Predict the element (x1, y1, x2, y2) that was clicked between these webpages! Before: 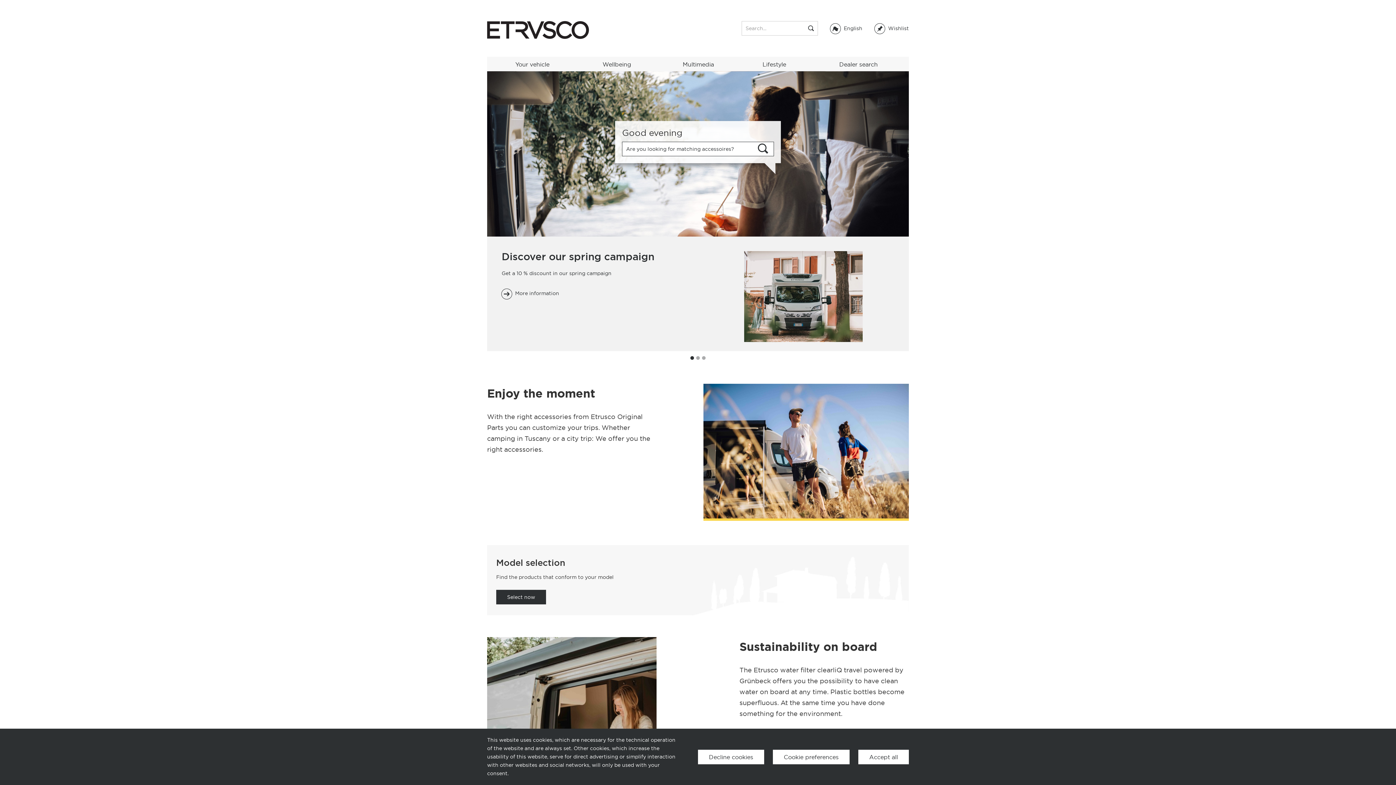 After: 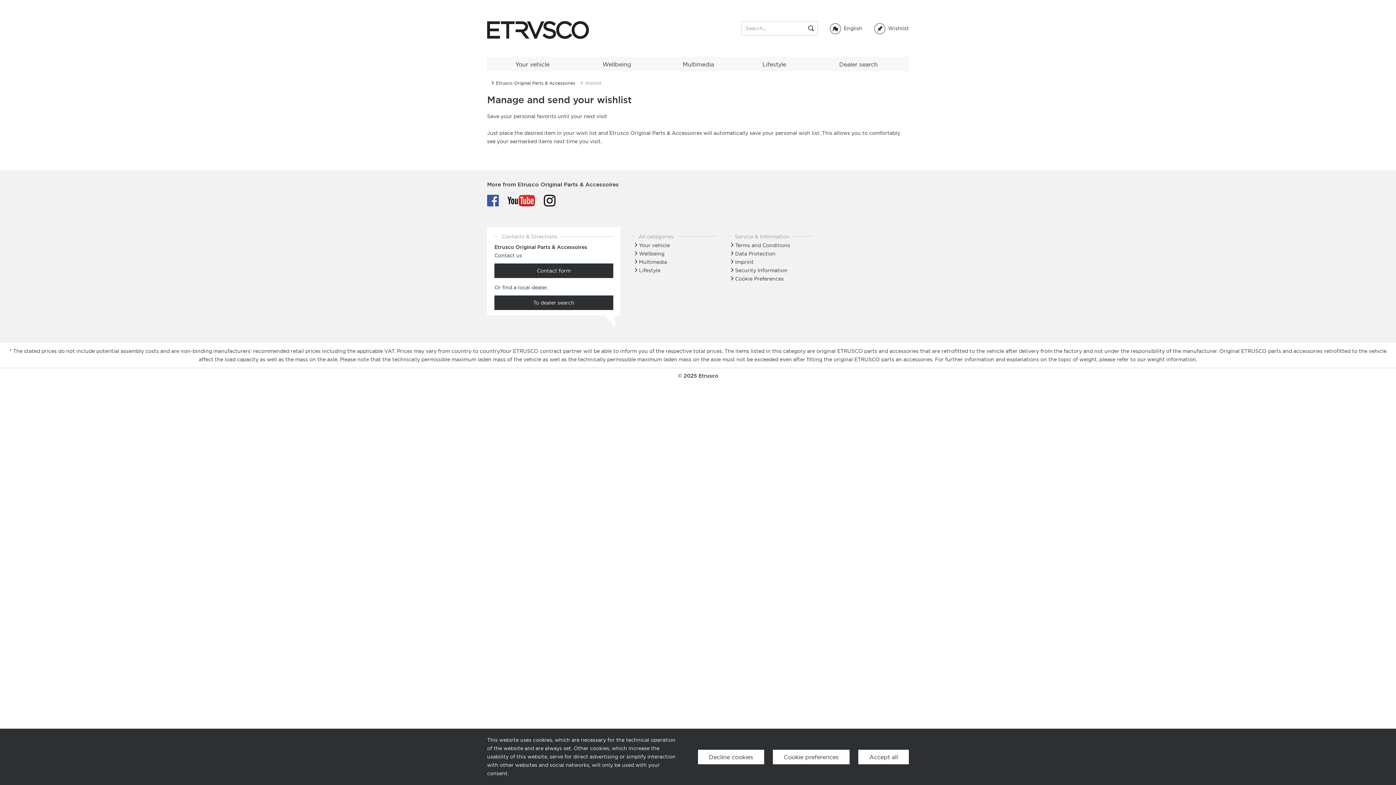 Action: label:  Wishlist bbox: (874, 21, 909, 35)